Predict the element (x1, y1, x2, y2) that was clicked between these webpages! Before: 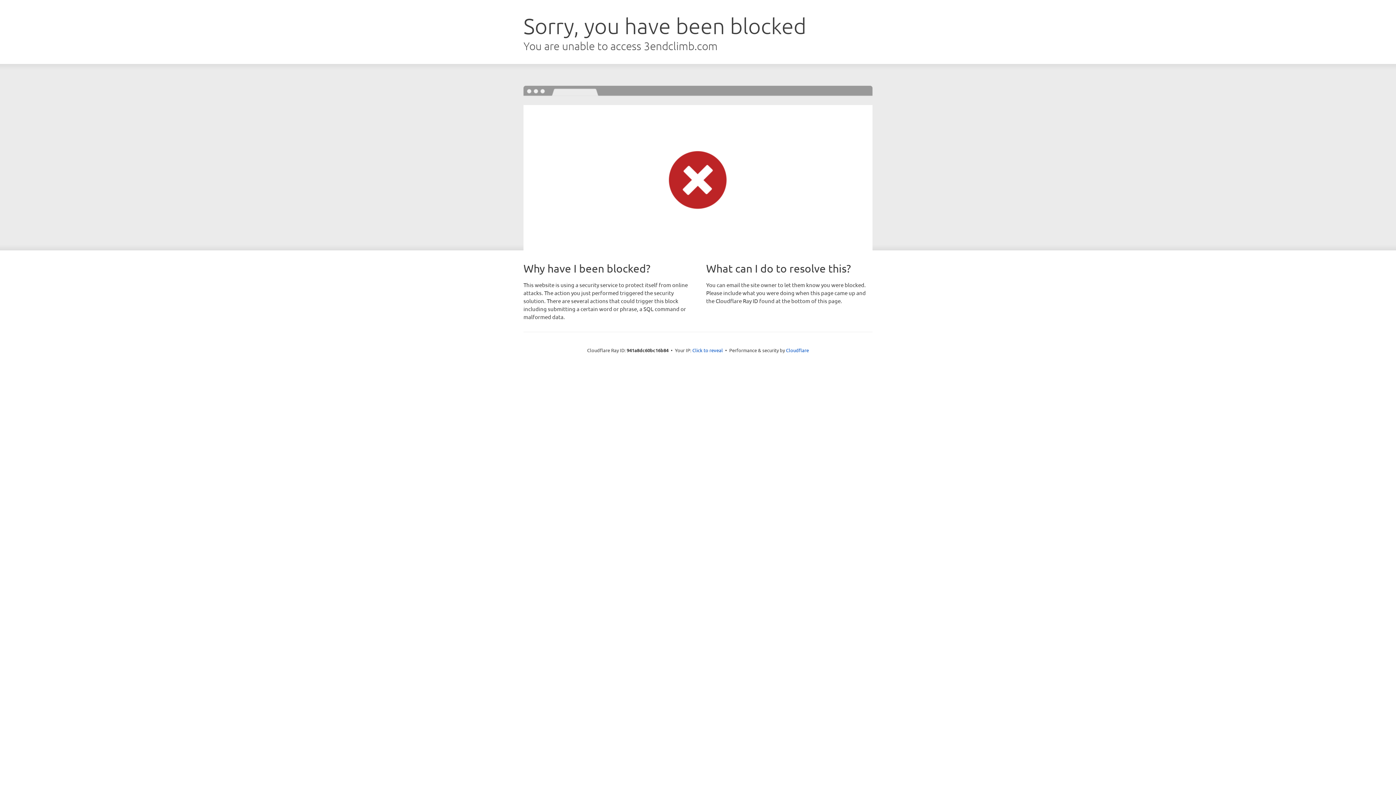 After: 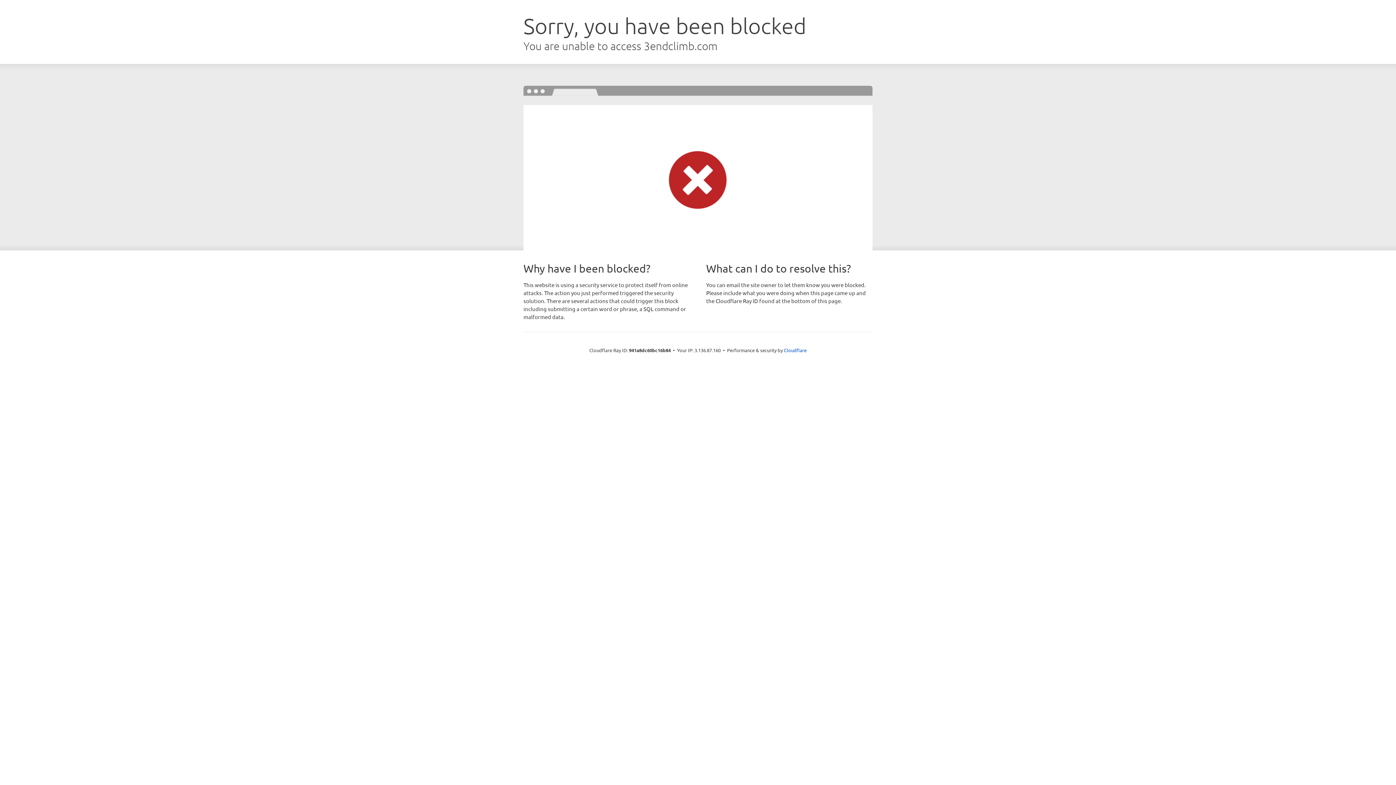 Action: label: Click to reveal bbox: (692, 346, 723, 353)